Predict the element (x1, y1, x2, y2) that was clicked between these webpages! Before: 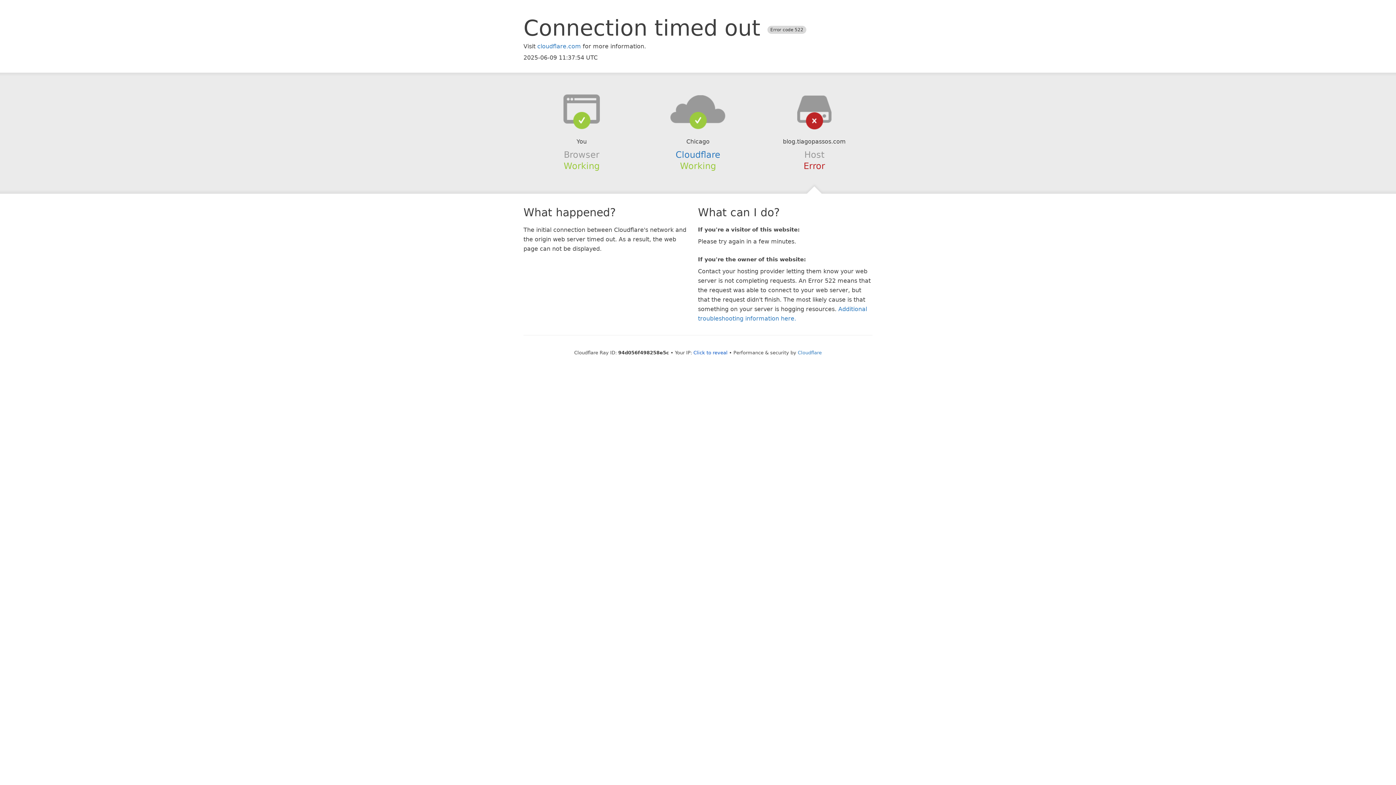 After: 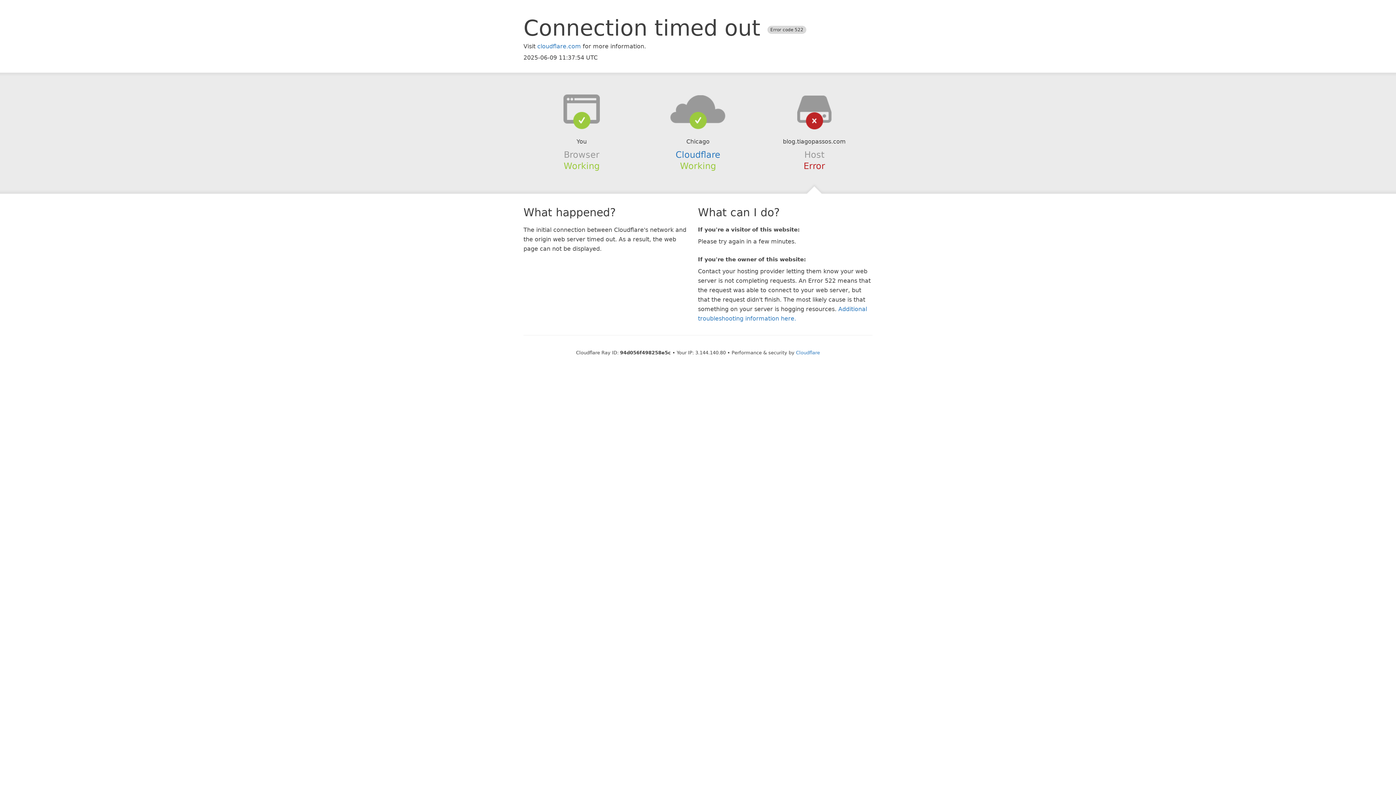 Action: bbox: (693, 350, 727, 355) label: Click to reveal